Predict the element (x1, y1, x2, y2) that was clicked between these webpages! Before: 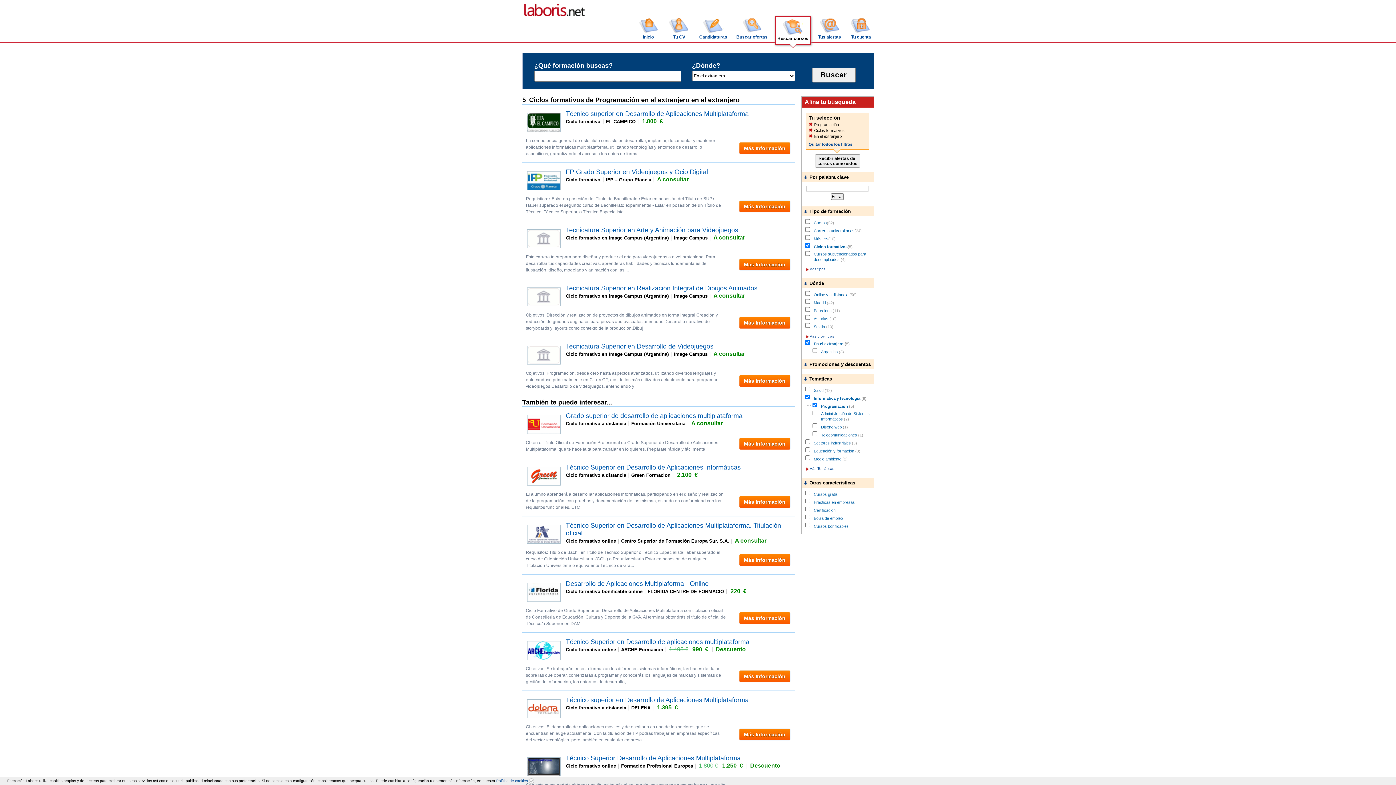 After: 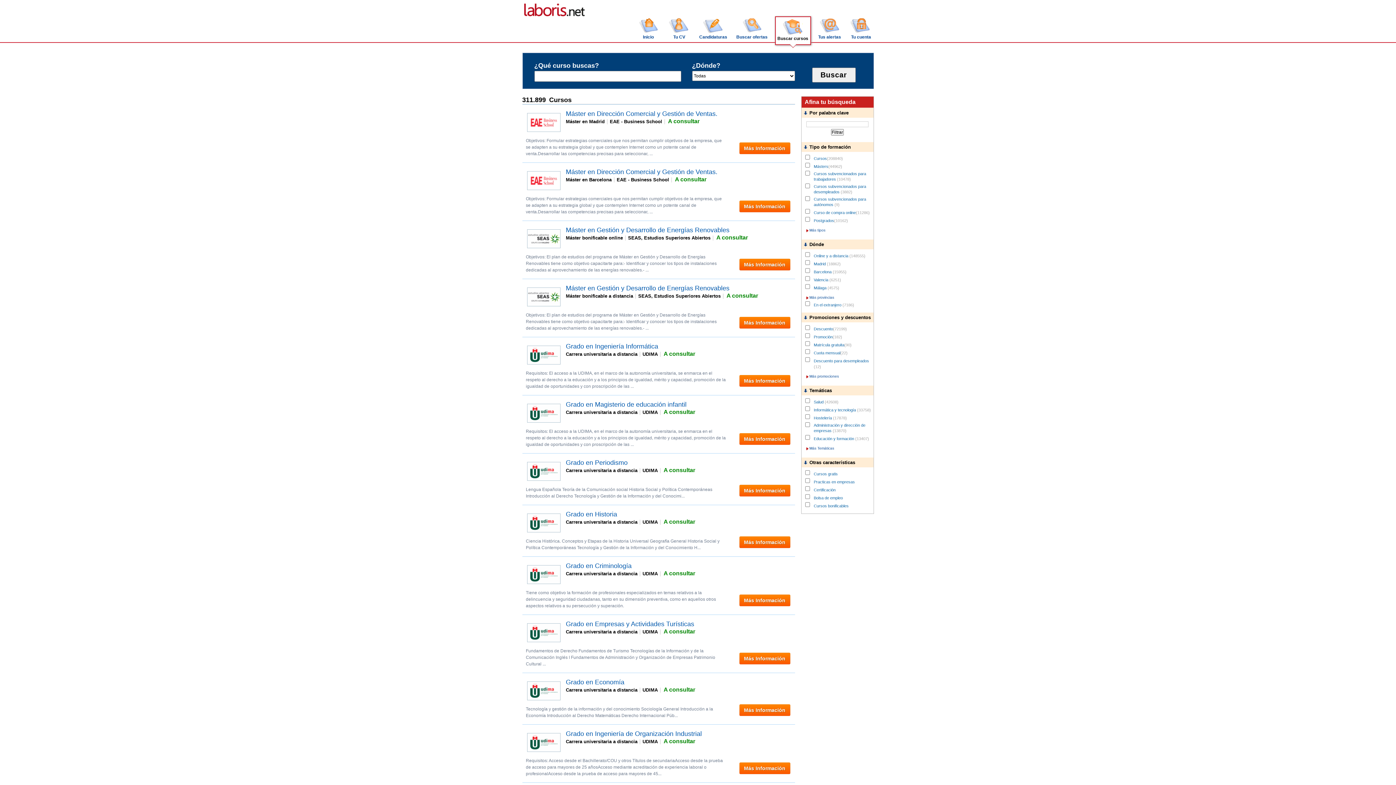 Action: label: Quitar todos los filtros bbox: (808, 140, 852, 149)